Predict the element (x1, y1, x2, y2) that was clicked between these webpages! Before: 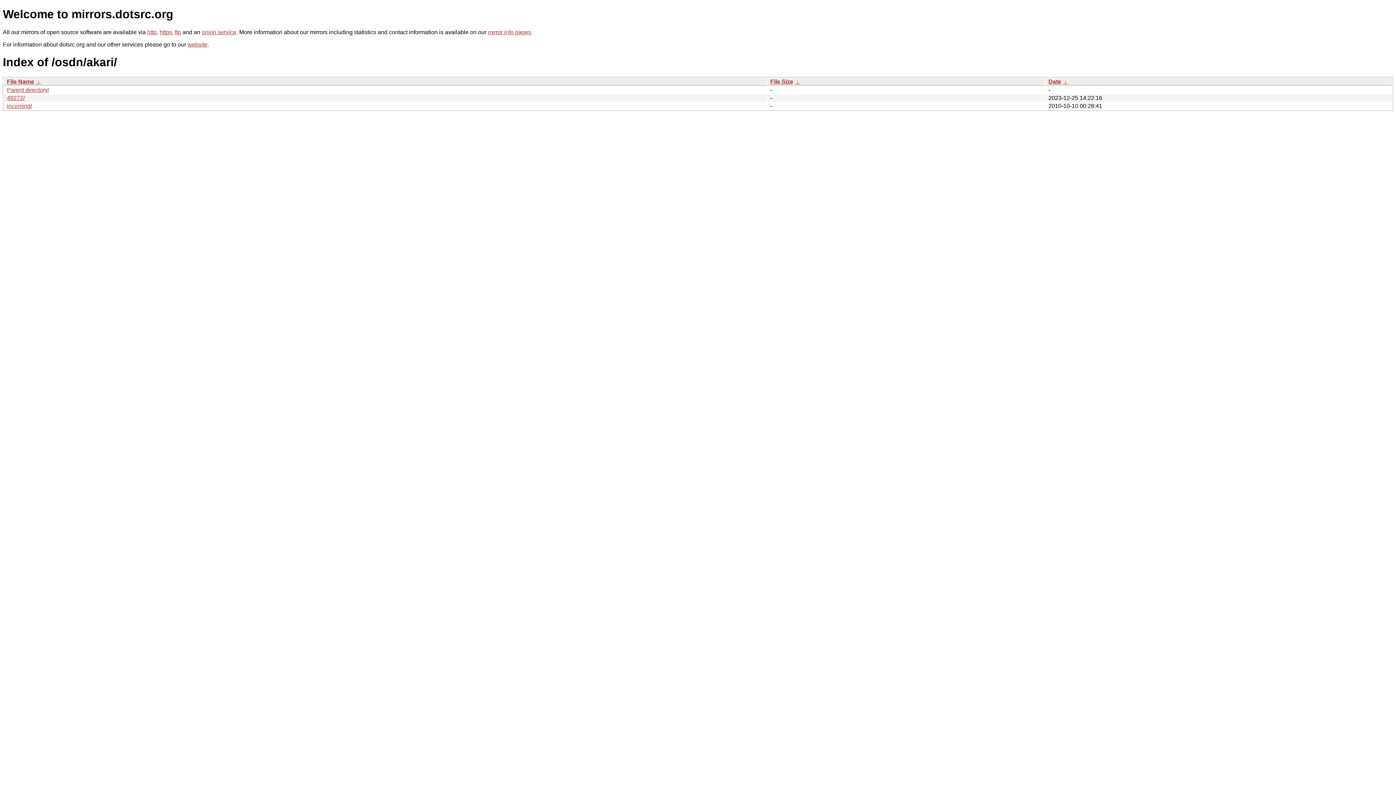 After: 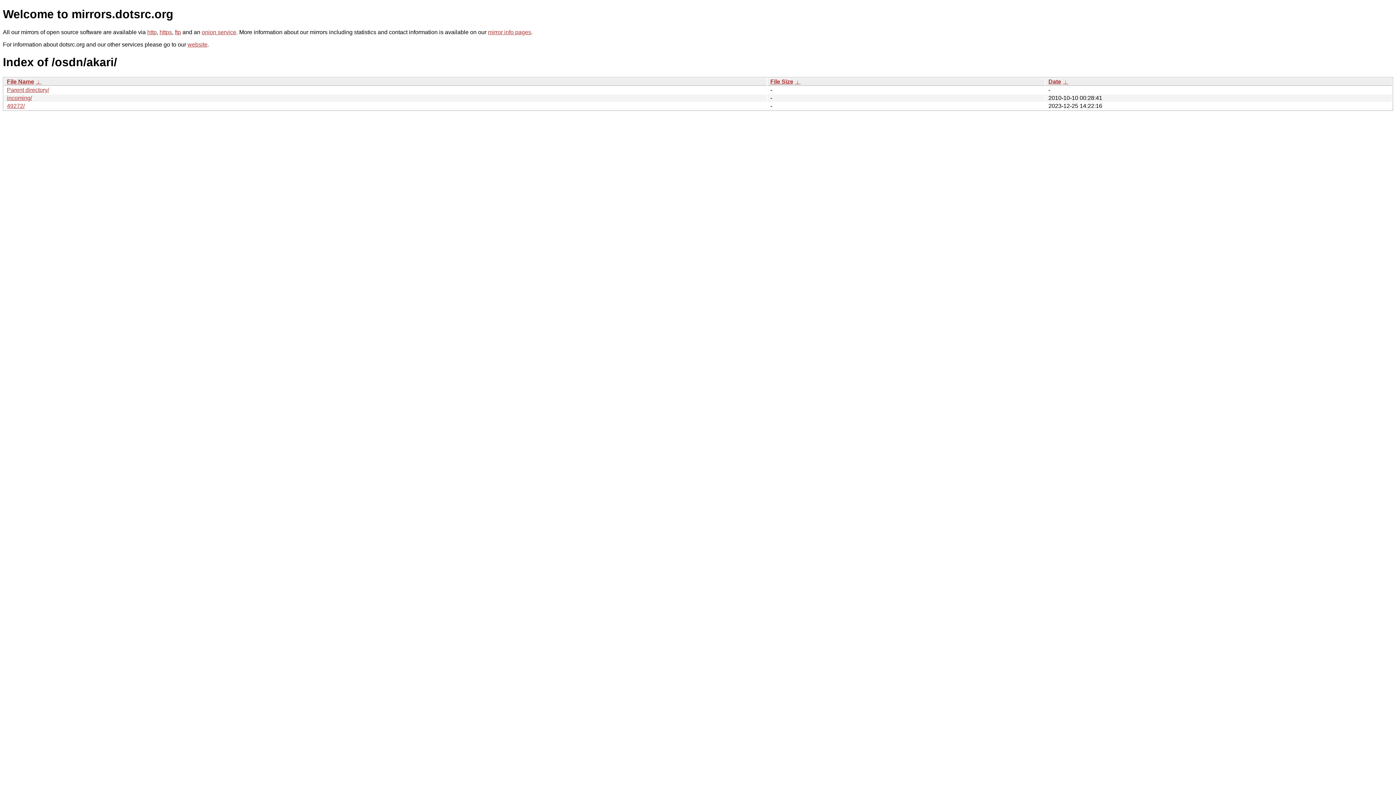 Action: label:  ↓  bbox: (35, 78, 41, 84)